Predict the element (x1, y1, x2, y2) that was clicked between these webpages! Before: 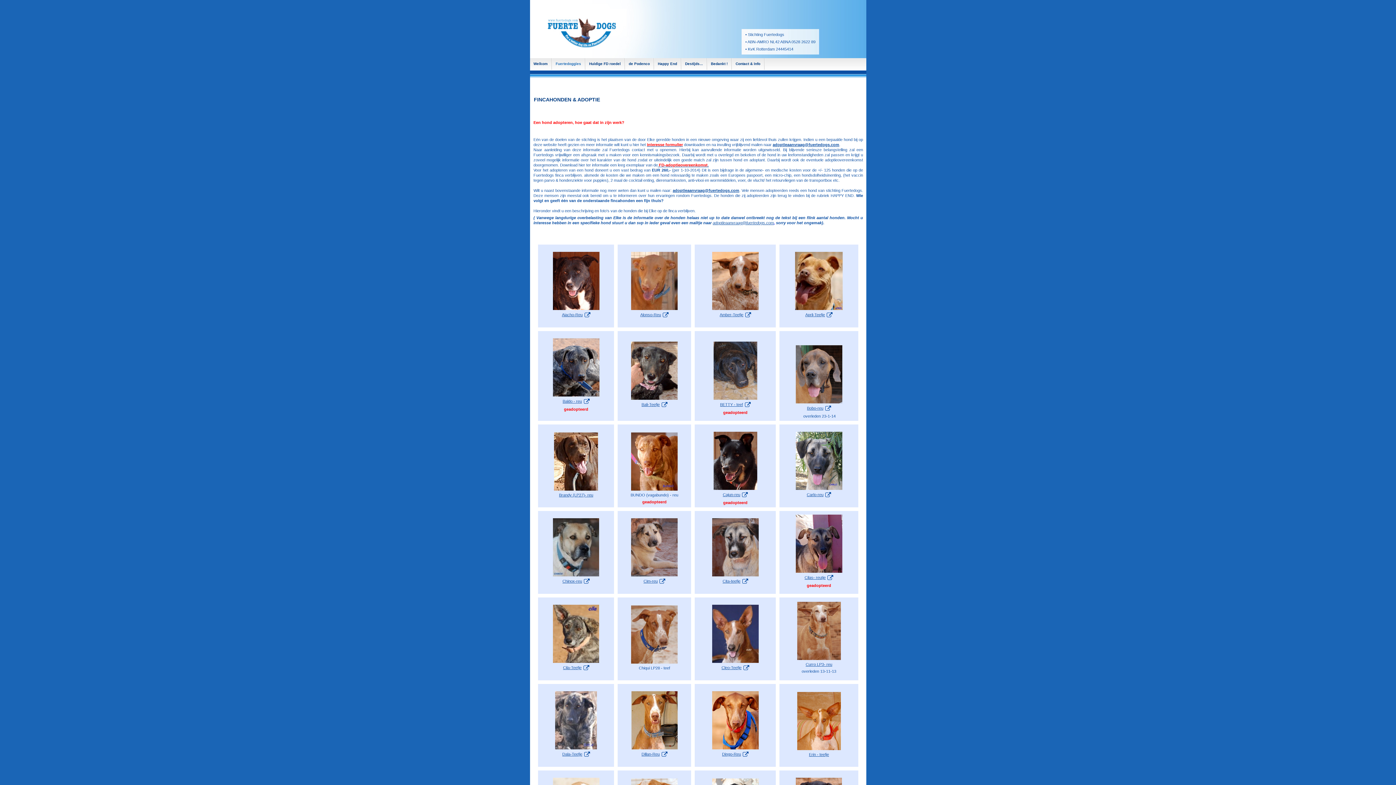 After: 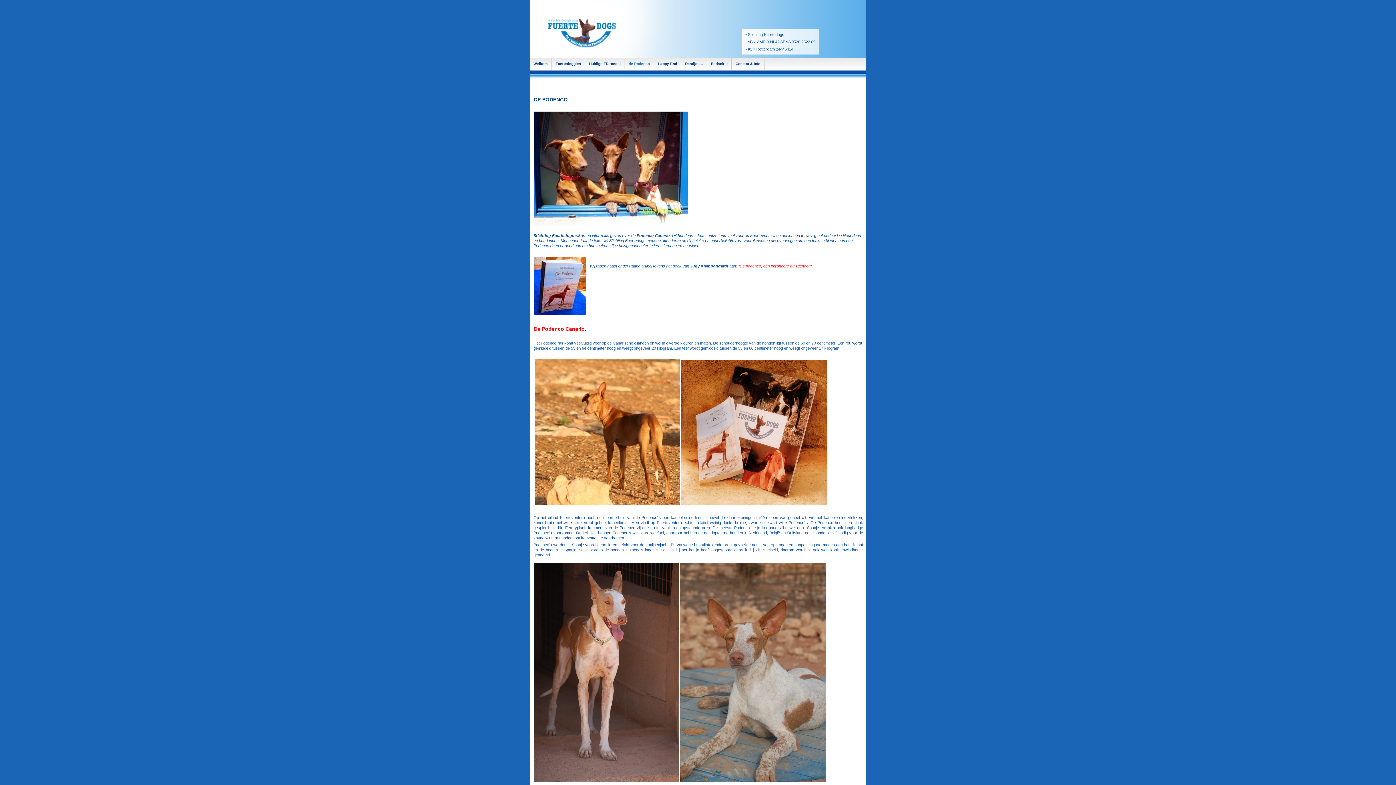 Action: label: de Podenco bbox: (625, 58, 654, 69)